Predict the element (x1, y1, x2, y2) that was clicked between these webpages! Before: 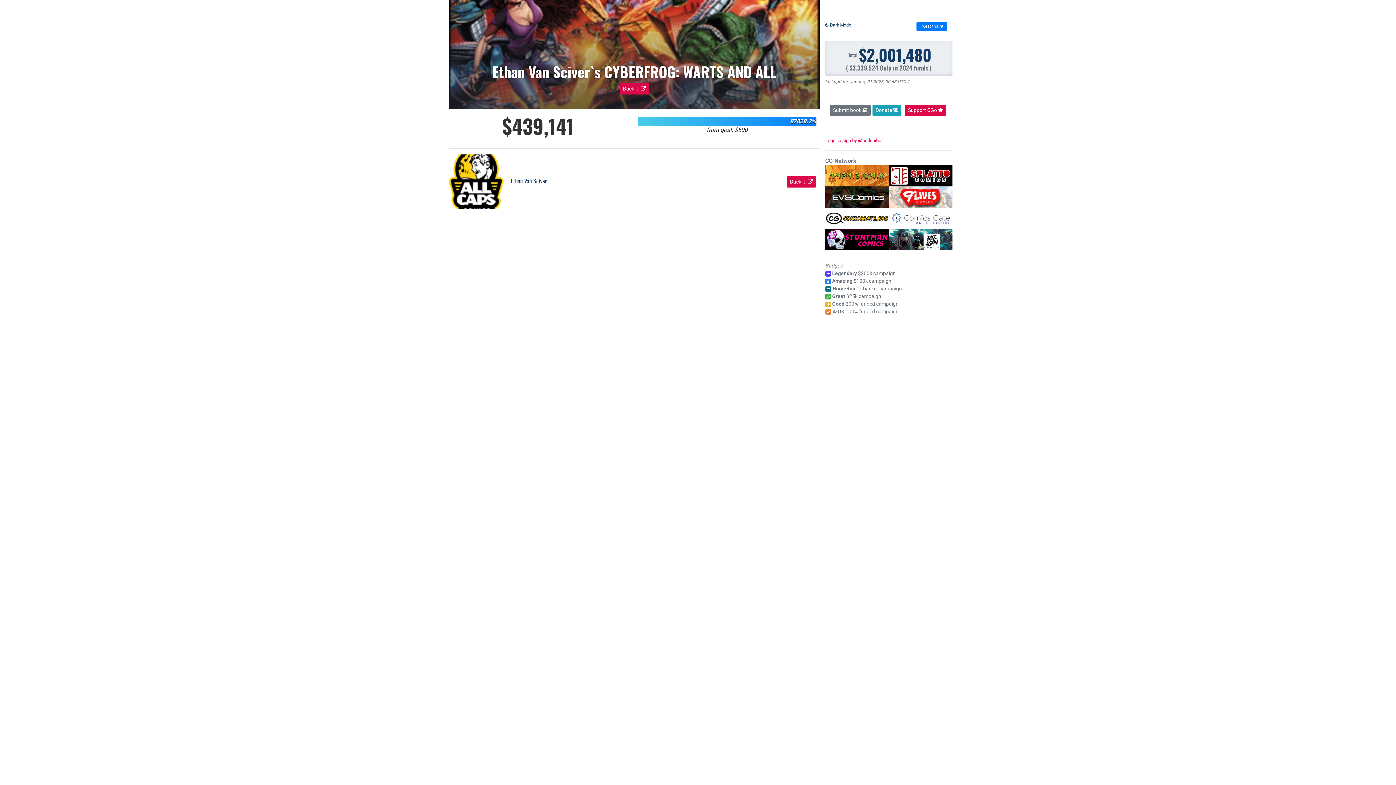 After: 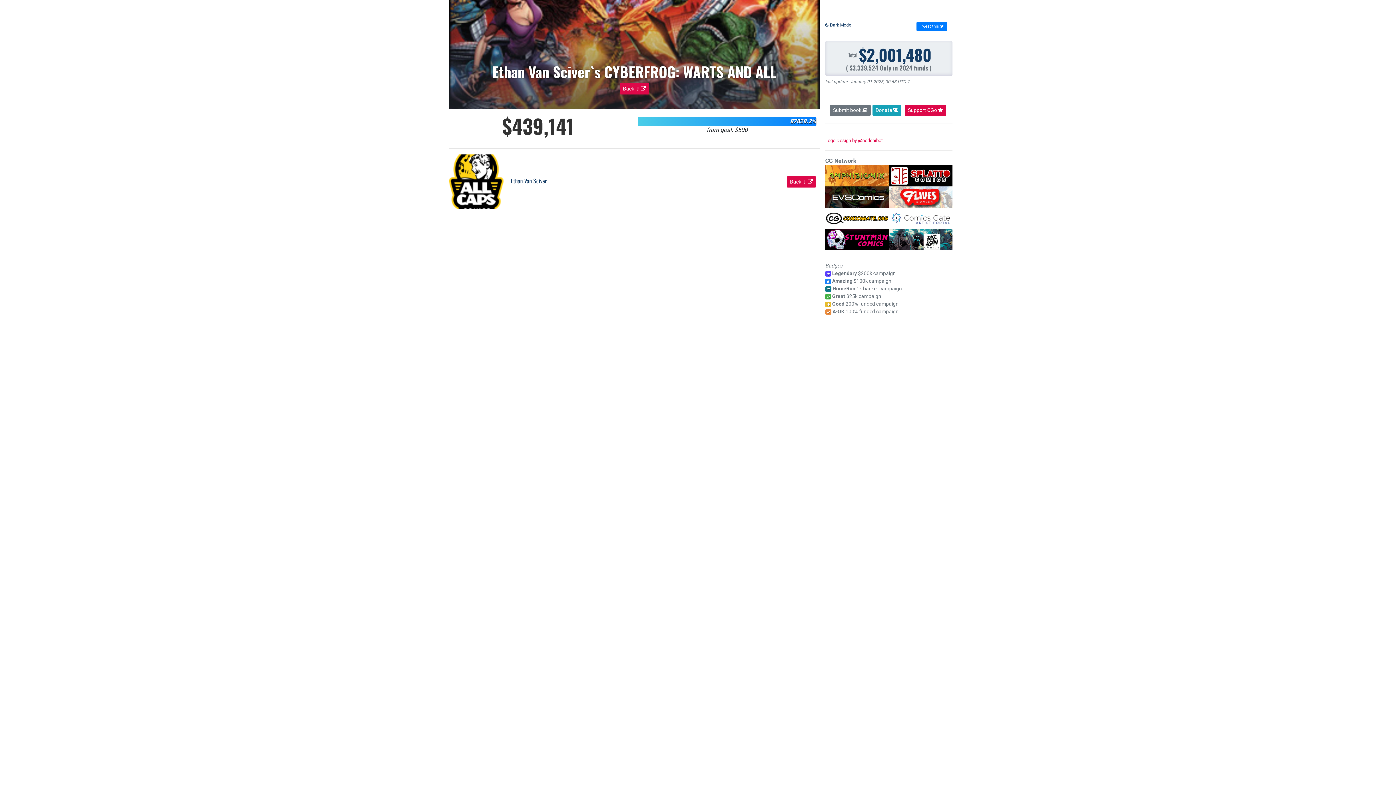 Action: bbox: (825, 236, 889, 242)